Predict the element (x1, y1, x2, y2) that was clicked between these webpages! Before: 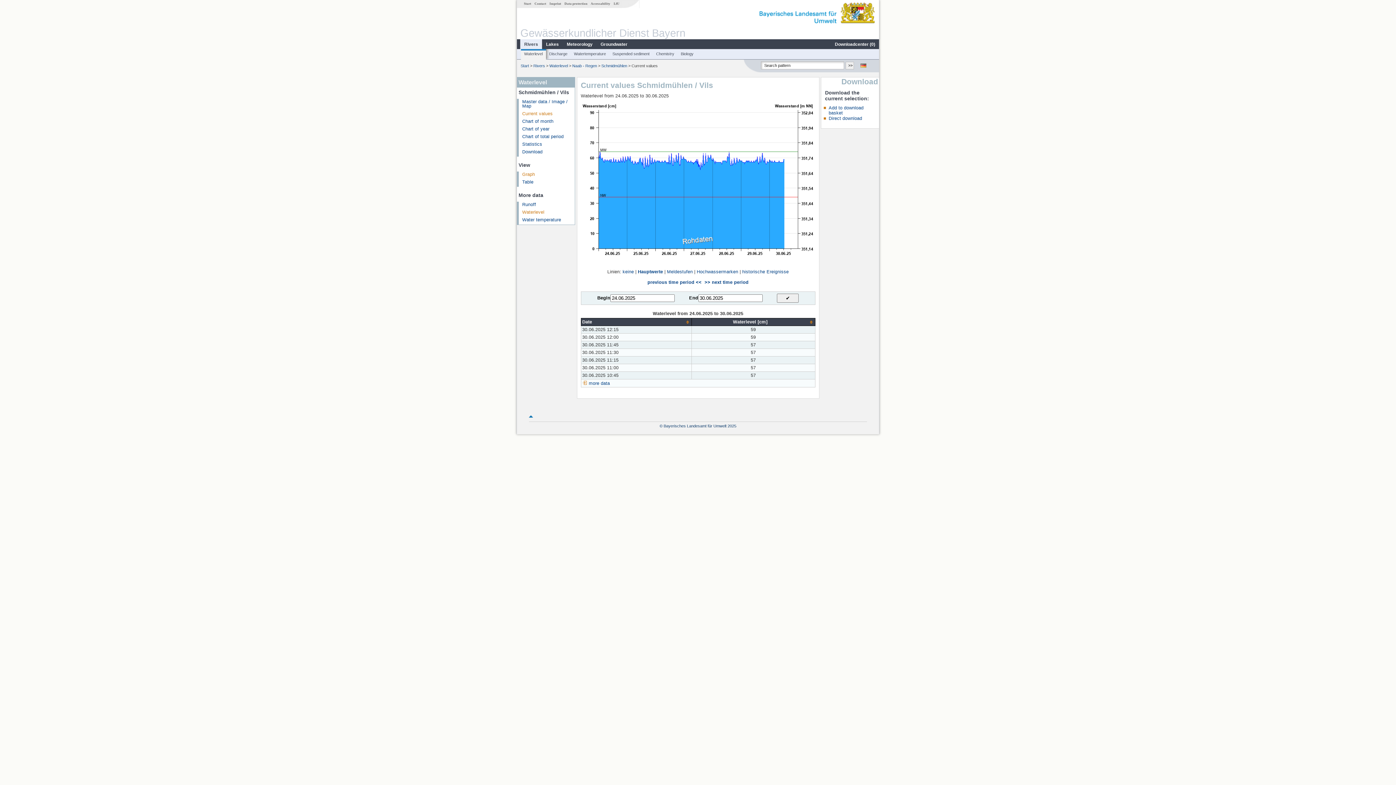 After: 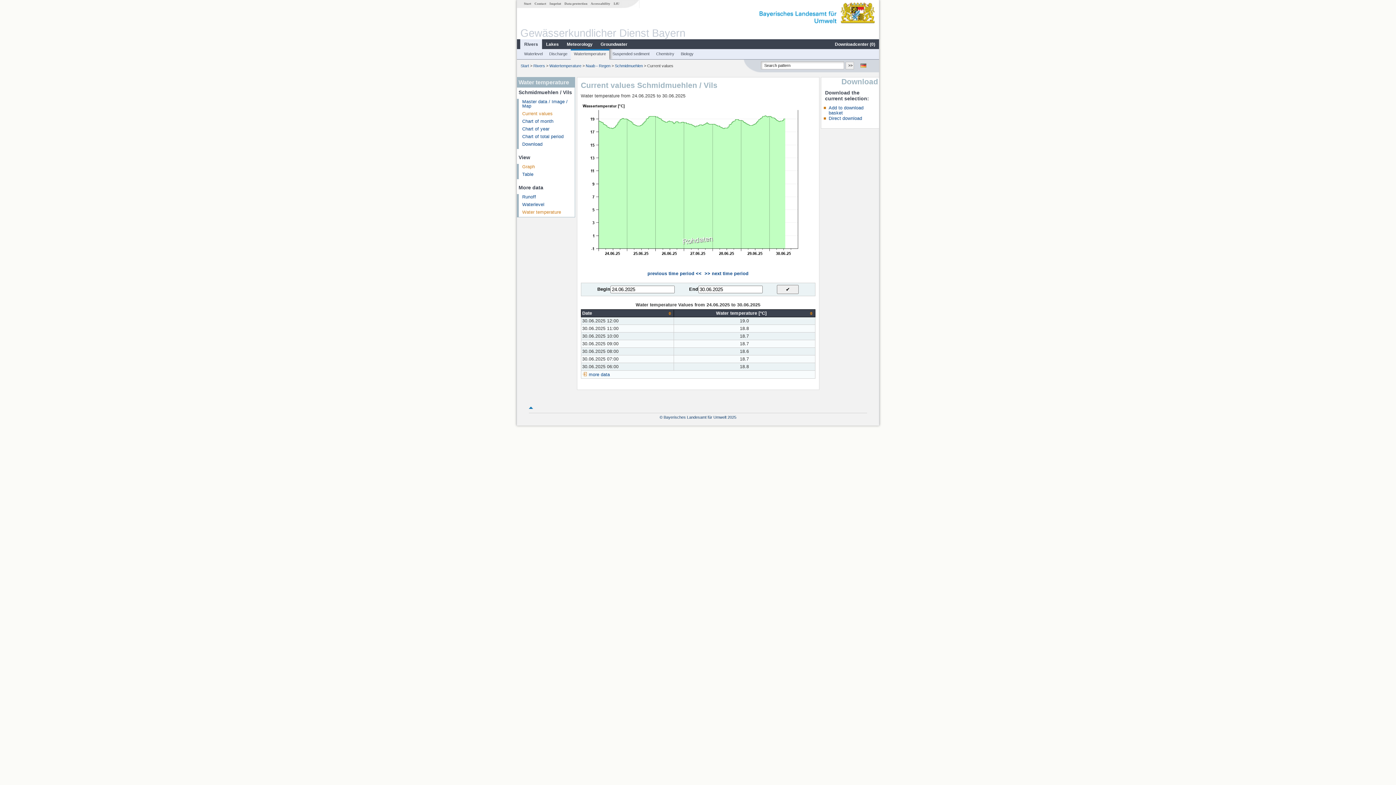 Action: label: Water temperature bbox: (522, 217, 561, 222)